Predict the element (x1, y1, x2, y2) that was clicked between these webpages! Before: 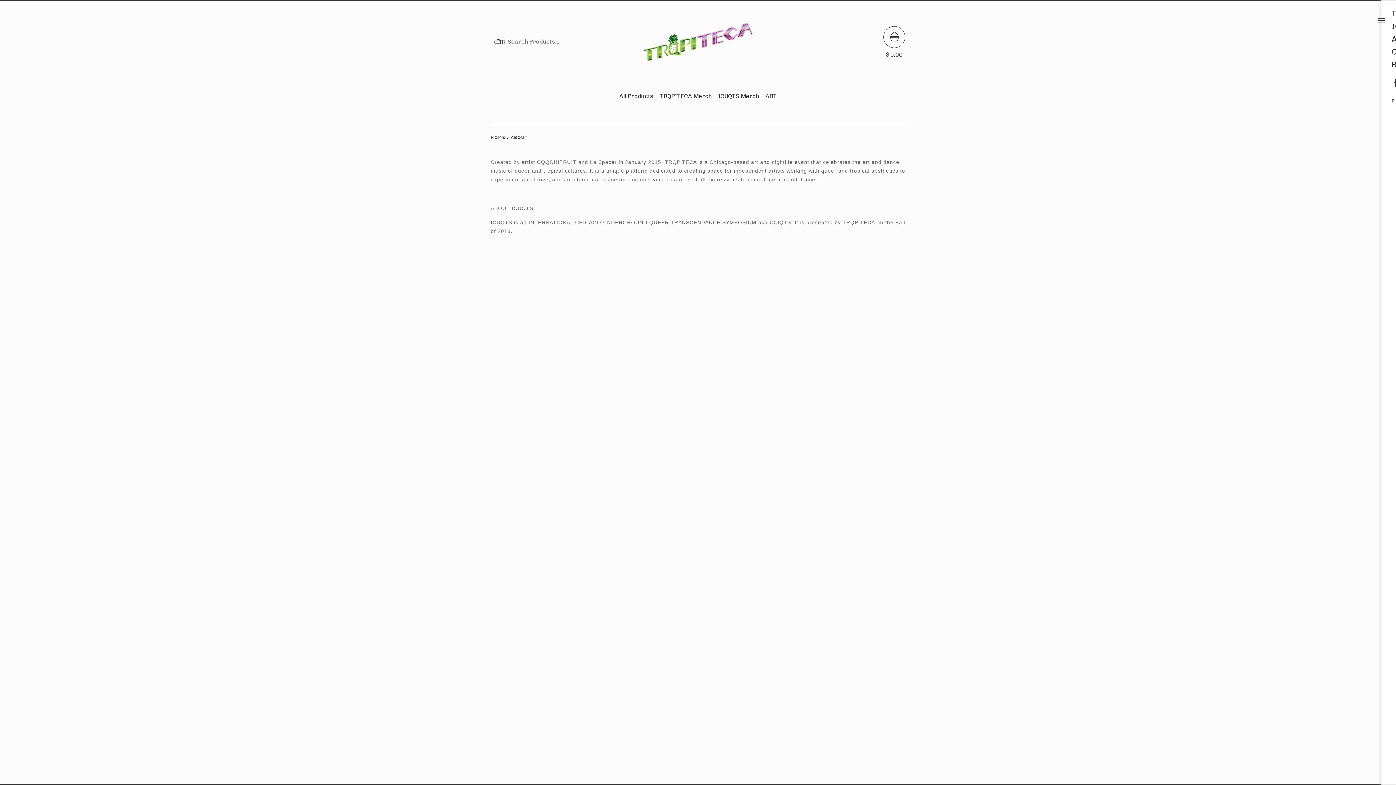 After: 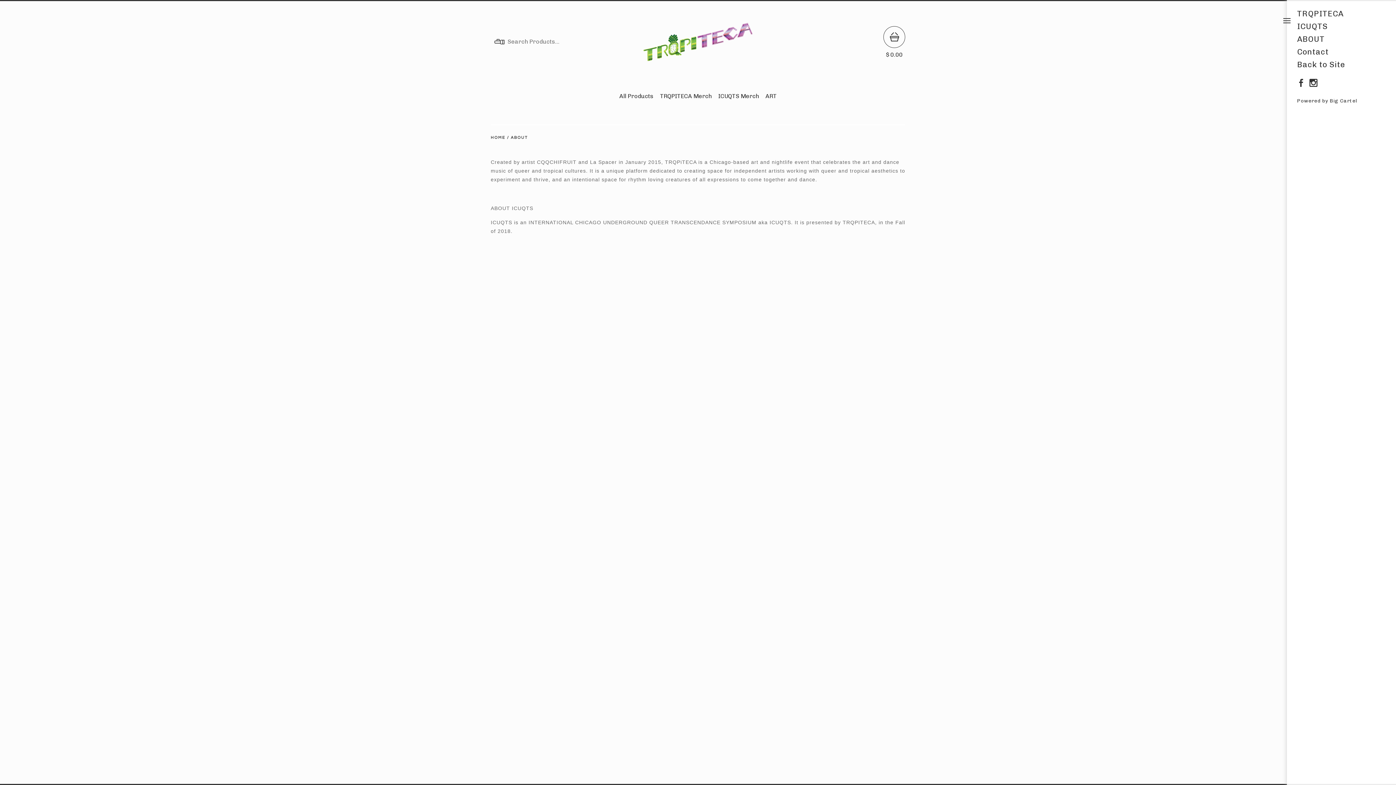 Action: bbox: (1378, 18, 1385, 23) label: Menu